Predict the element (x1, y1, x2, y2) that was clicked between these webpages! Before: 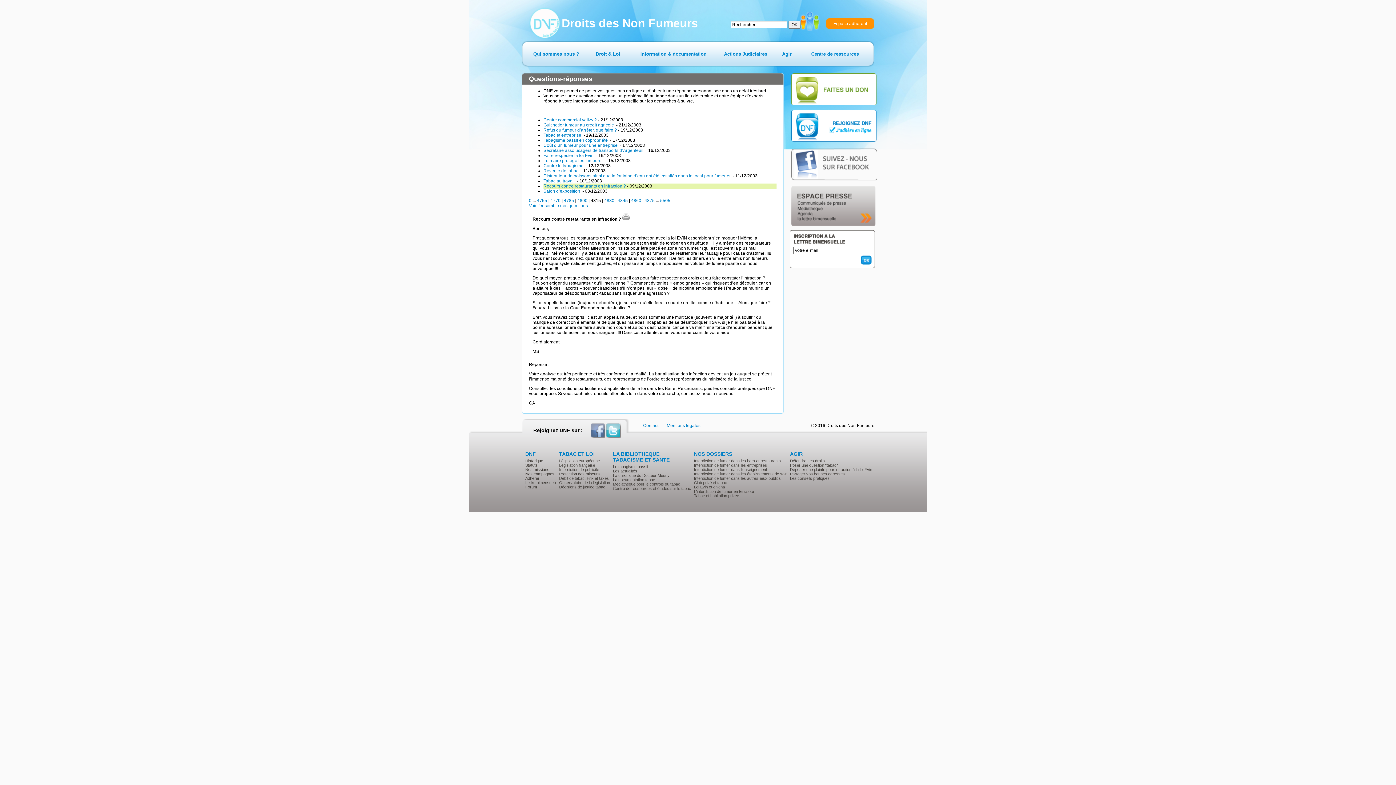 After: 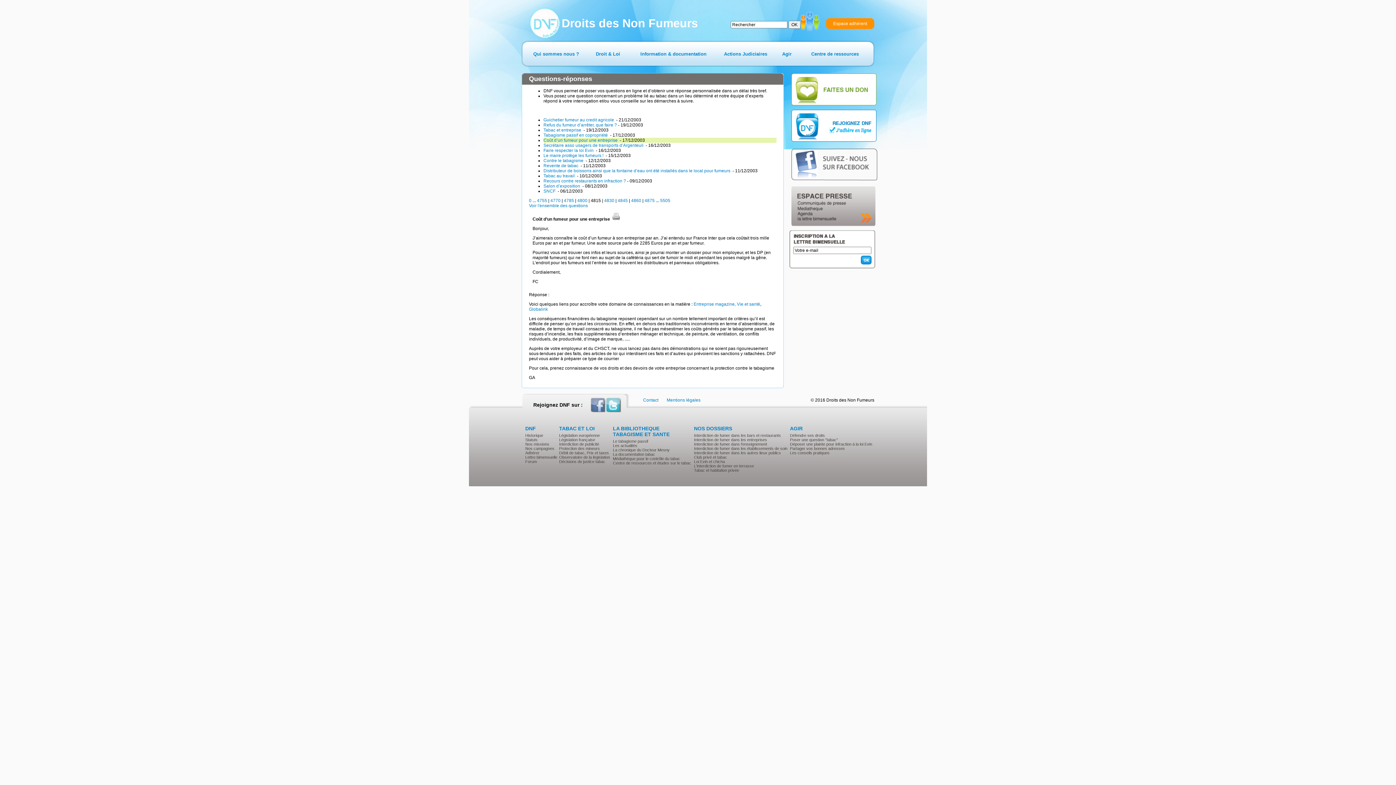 Action: label: Coût d’un fumeur pour une entreprise  bbox: (543, 142, 618, 148)